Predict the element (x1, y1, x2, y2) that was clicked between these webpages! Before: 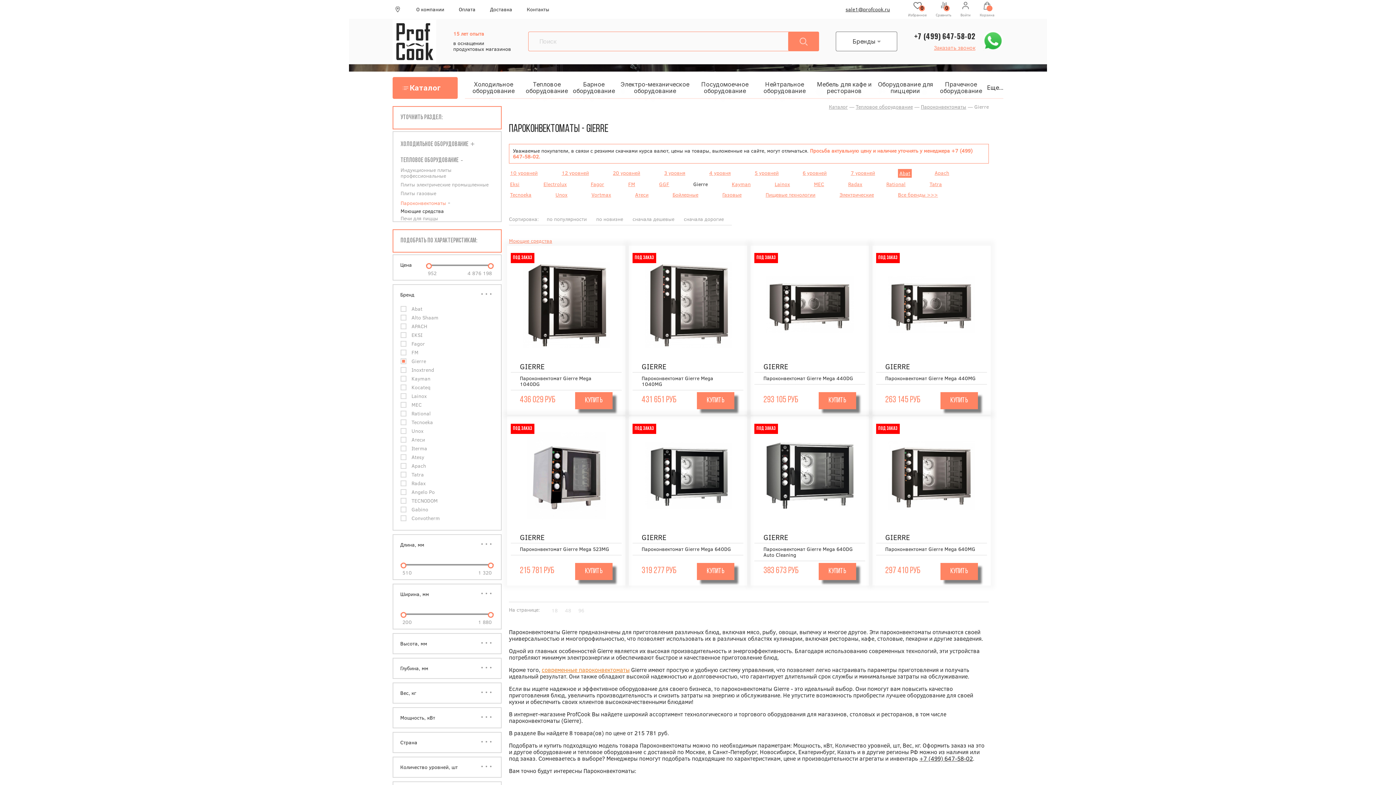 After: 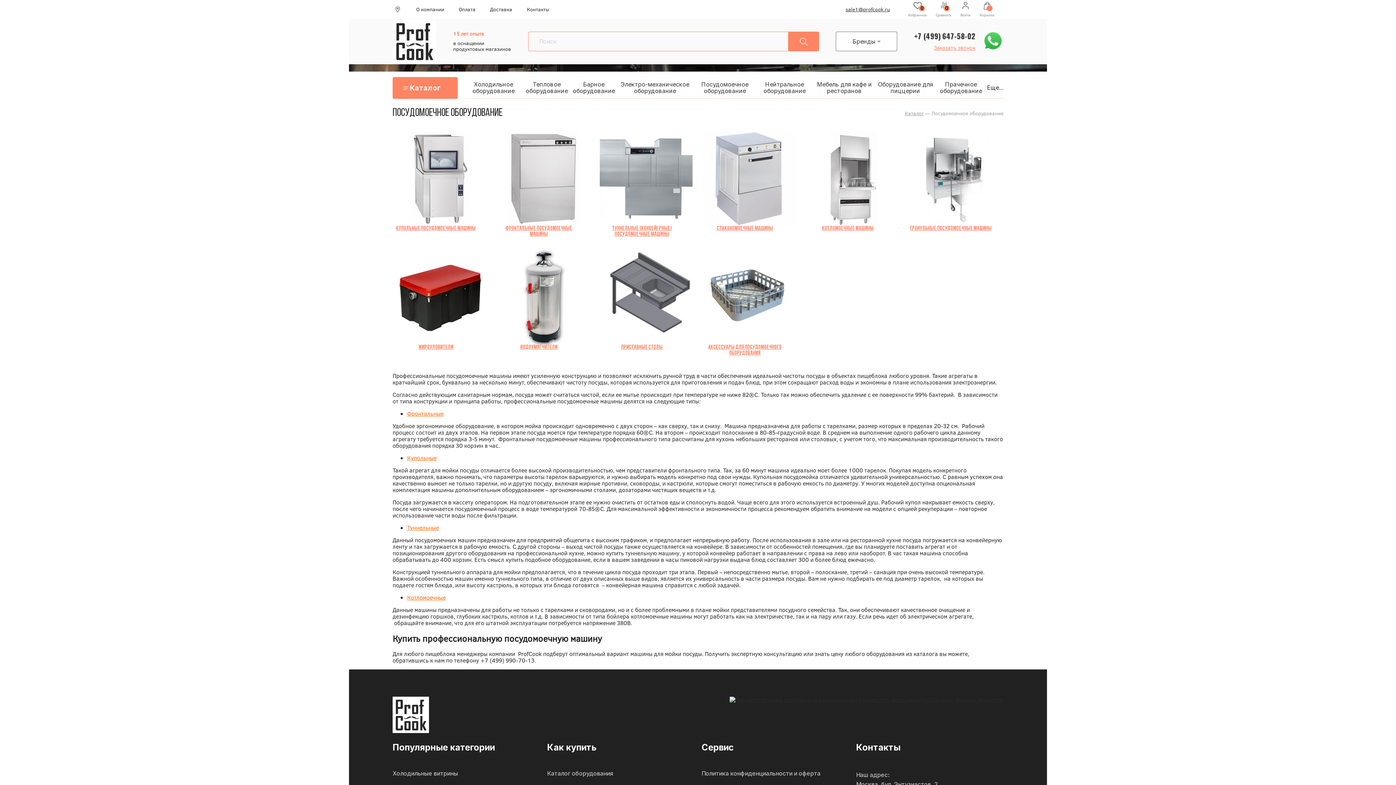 Action: bbox: (693, 81, 756, 94) label: Посудомоечное оборудование